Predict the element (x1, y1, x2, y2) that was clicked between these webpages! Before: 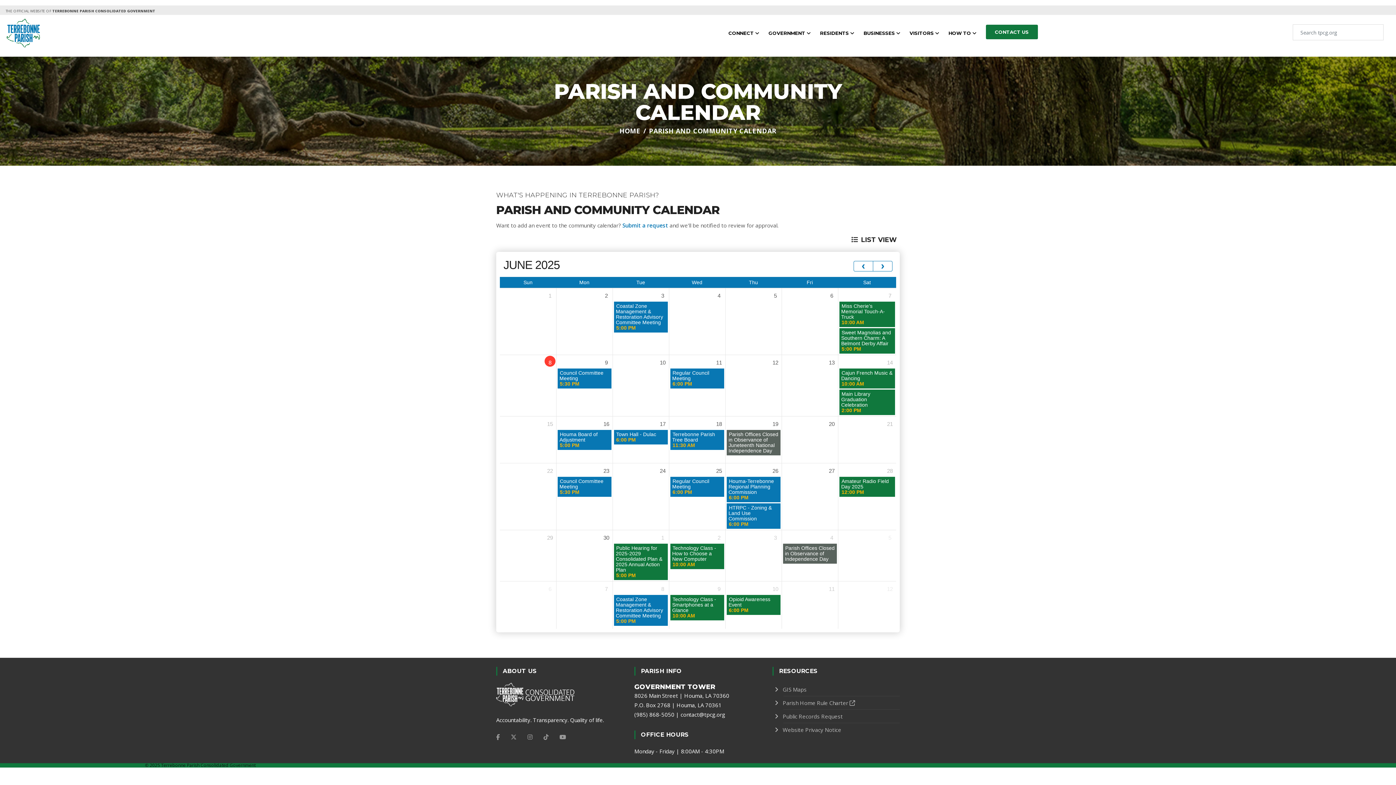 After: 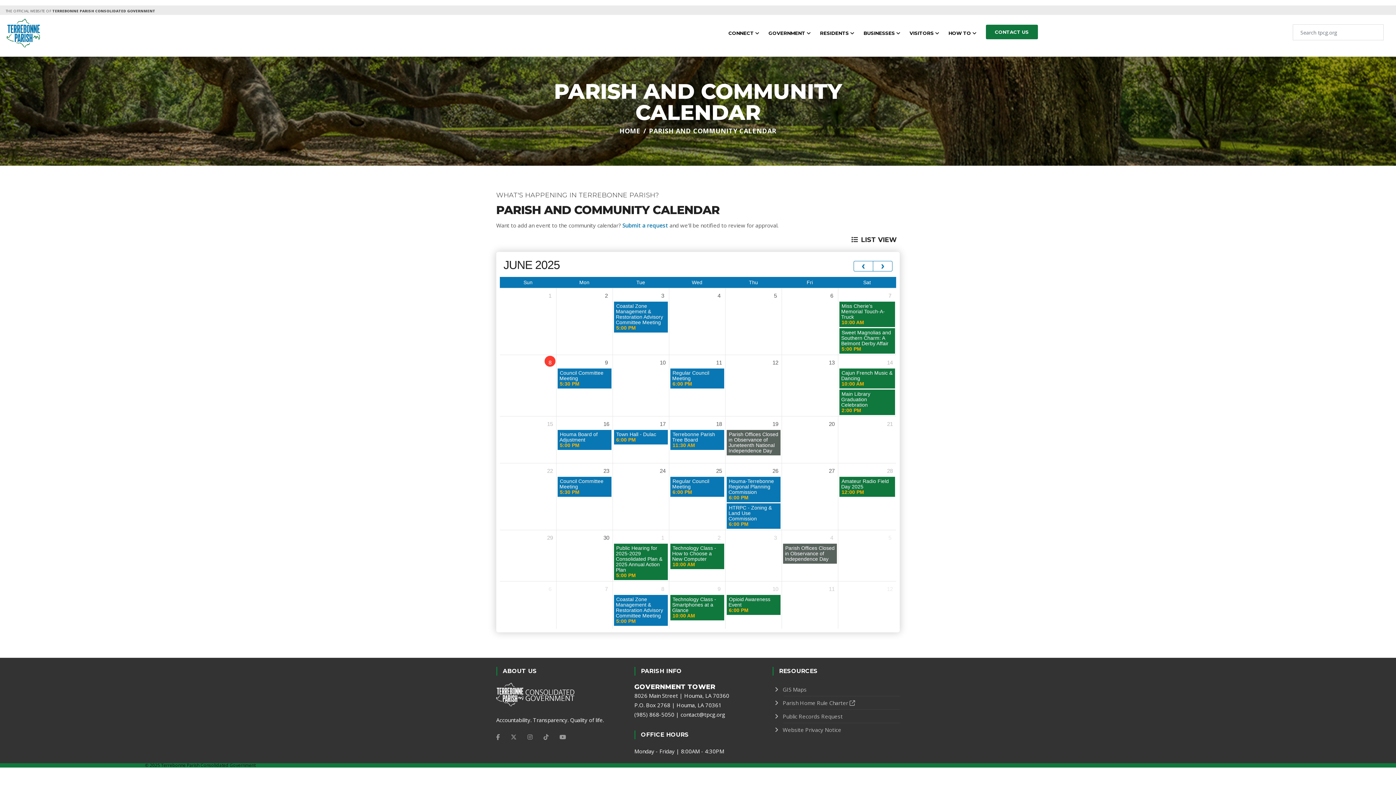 Action: label: TikTok bbox: (538, 730, 553, 743)